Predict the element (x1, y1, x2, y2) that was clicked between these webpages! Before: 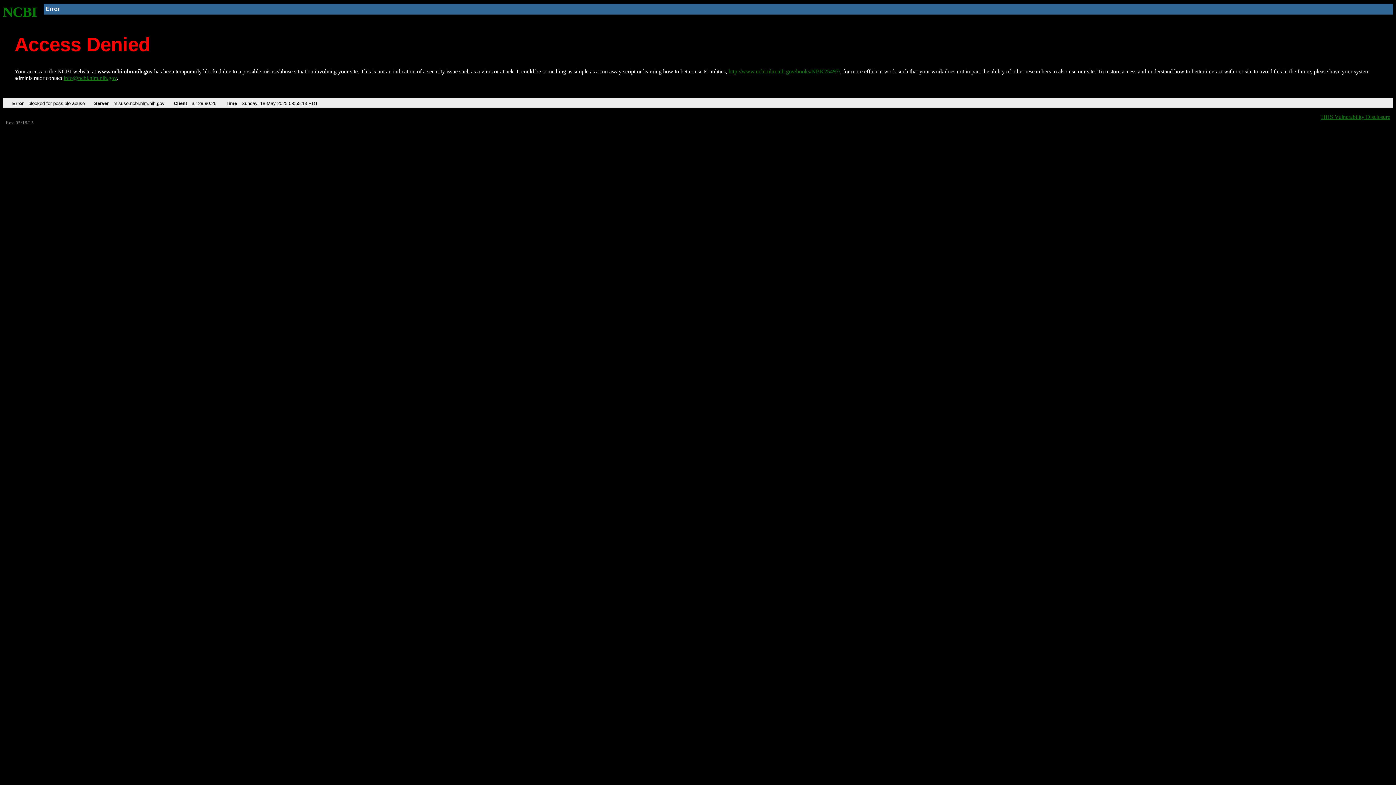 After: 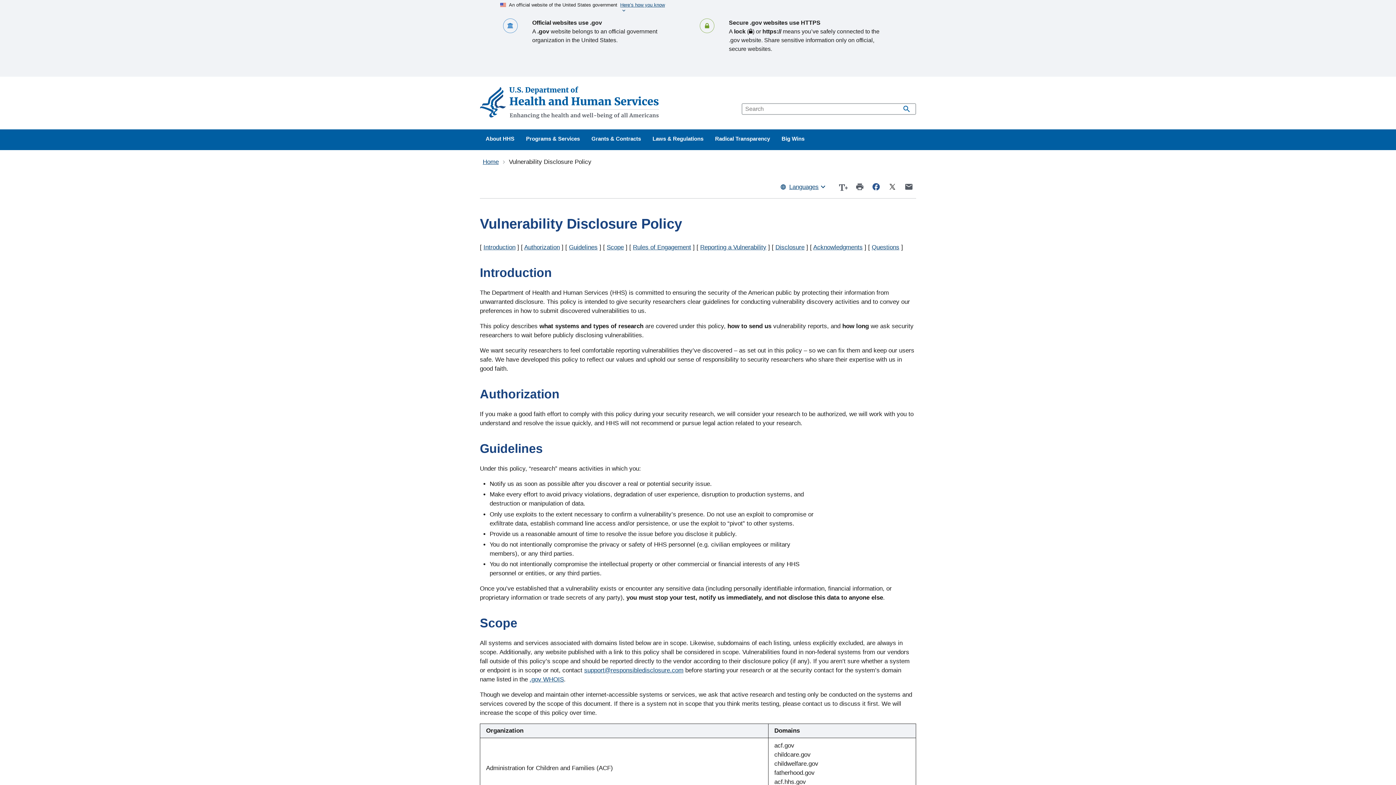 Action: bbox: (1321, 113, 1390, 119) label: HHS Vulnerability Disclosure